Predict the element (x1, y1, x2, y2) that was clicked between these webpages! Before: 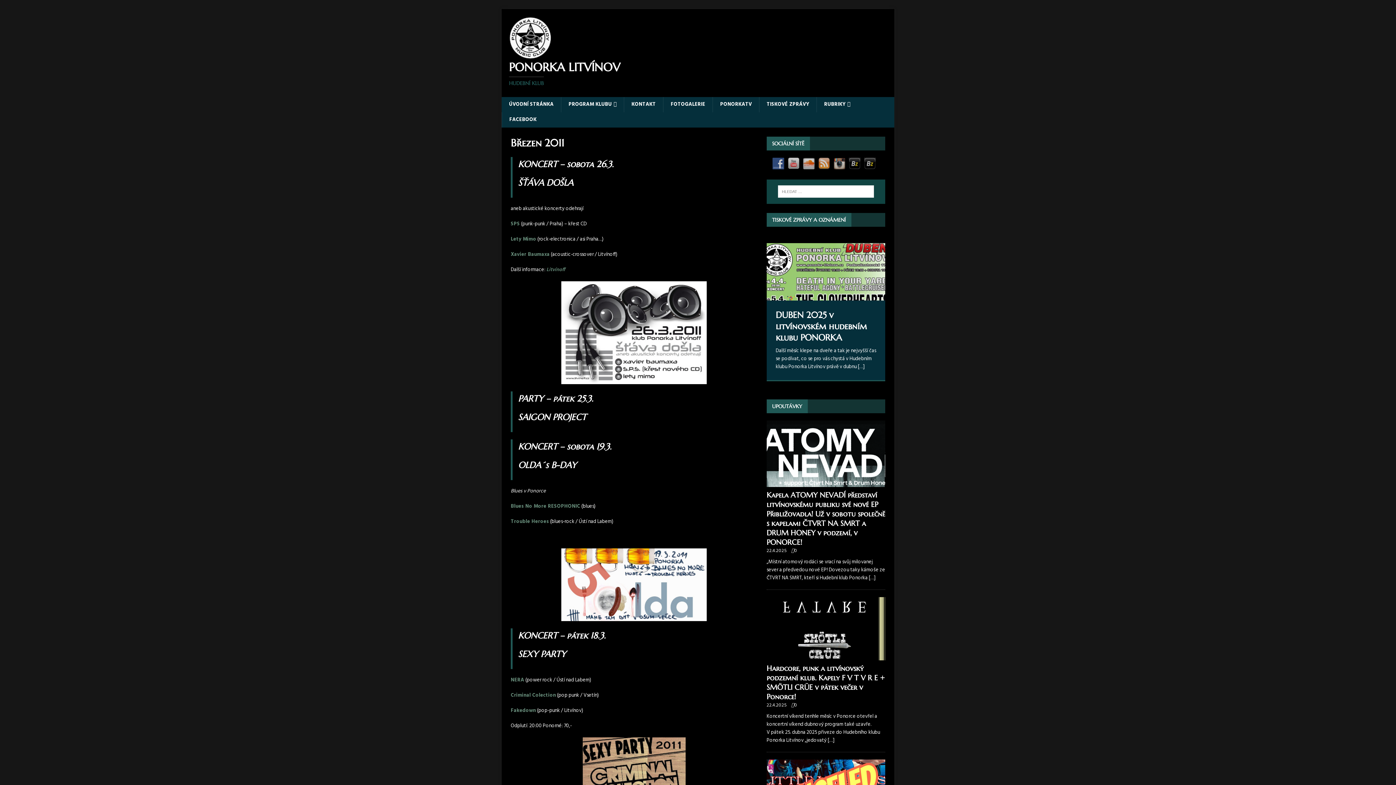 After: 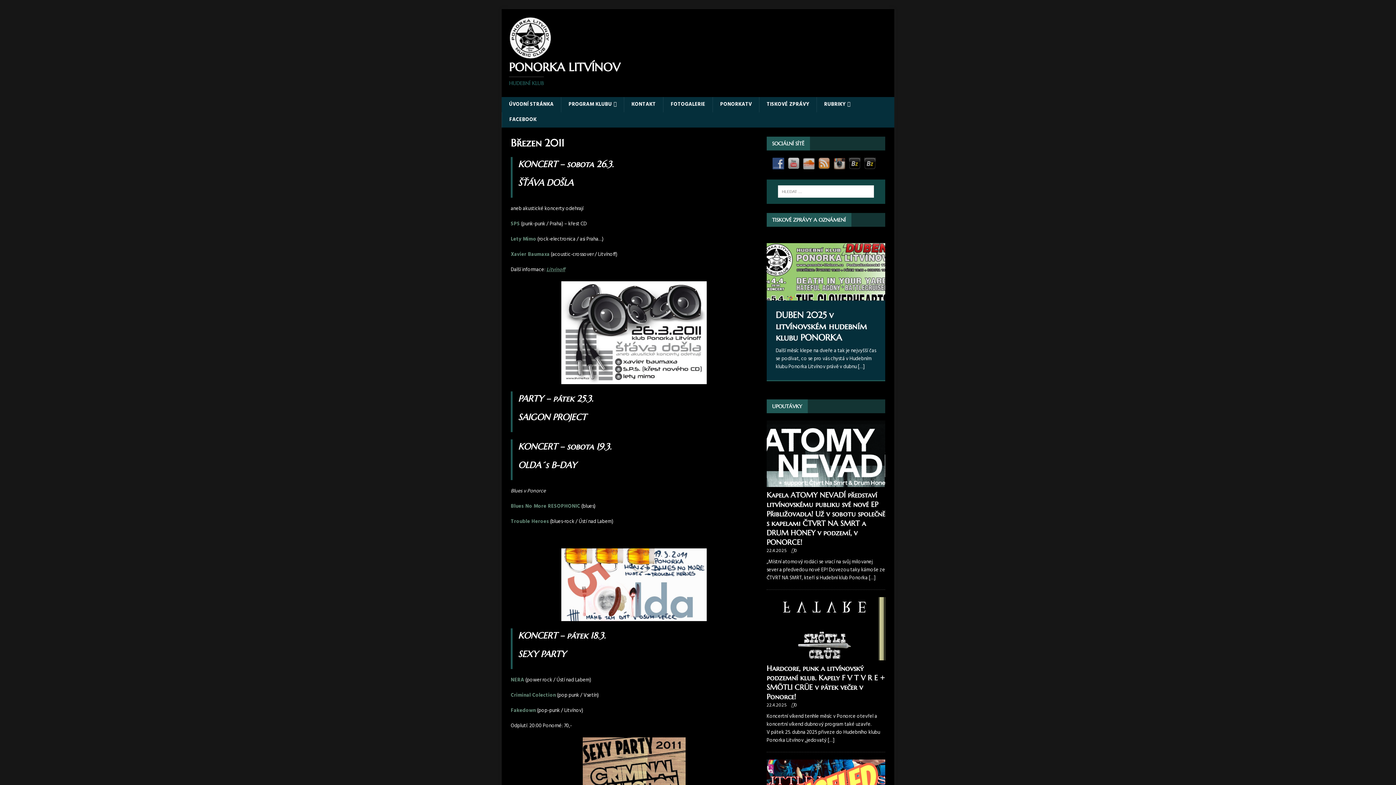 Action: label: Litvínoff bbox: (546, 265, 565, 274)